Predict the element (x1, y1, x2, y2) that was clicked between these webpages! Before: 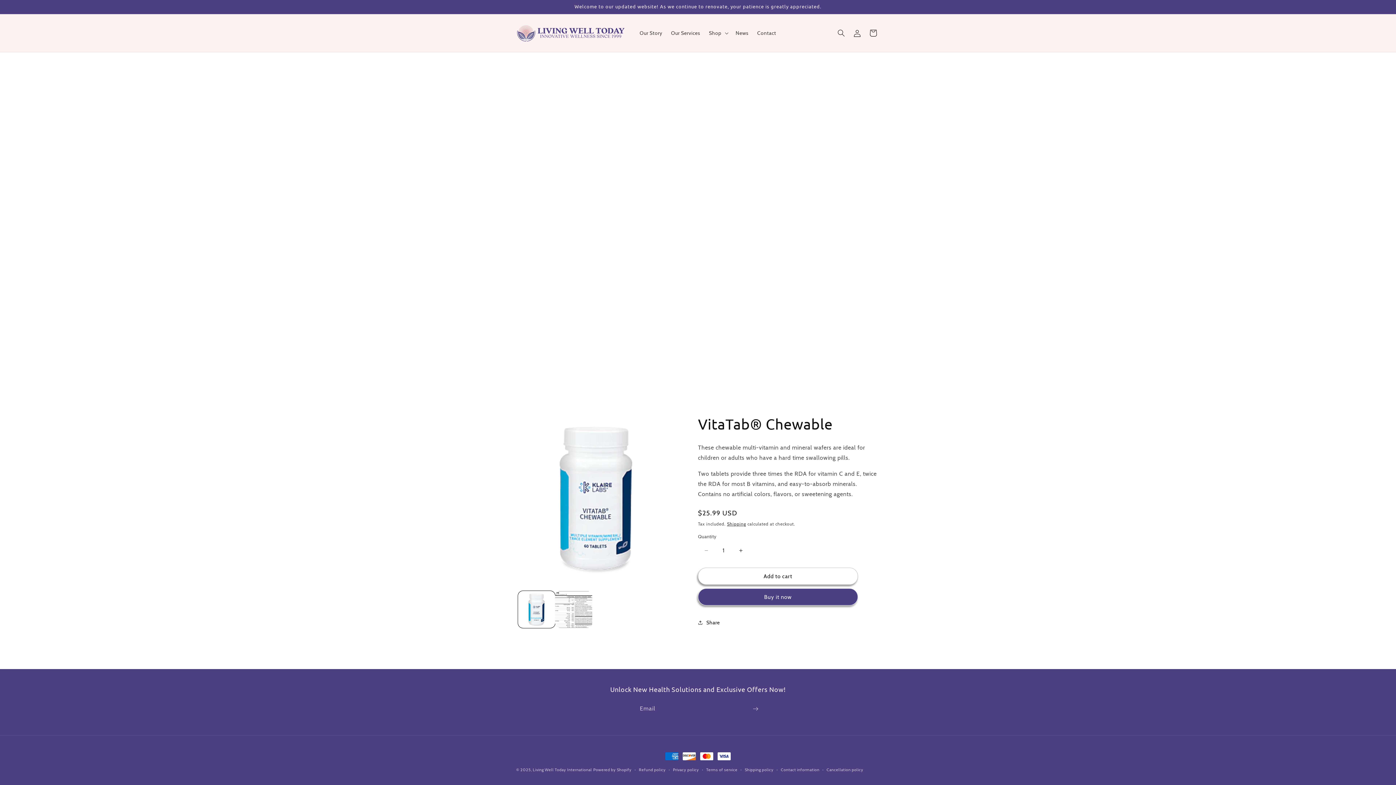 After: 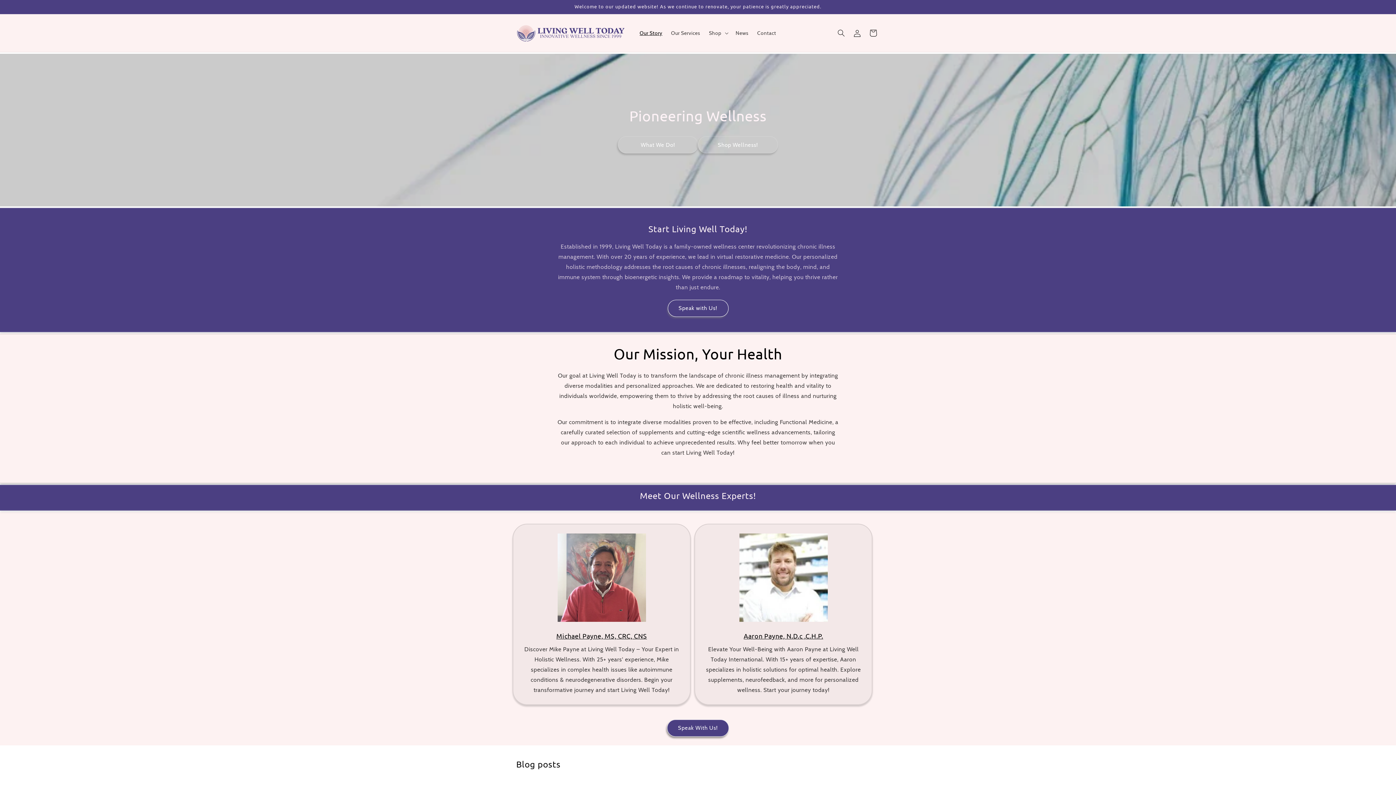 Action: bbox: (635, 25, 666, 40) label: Our Story